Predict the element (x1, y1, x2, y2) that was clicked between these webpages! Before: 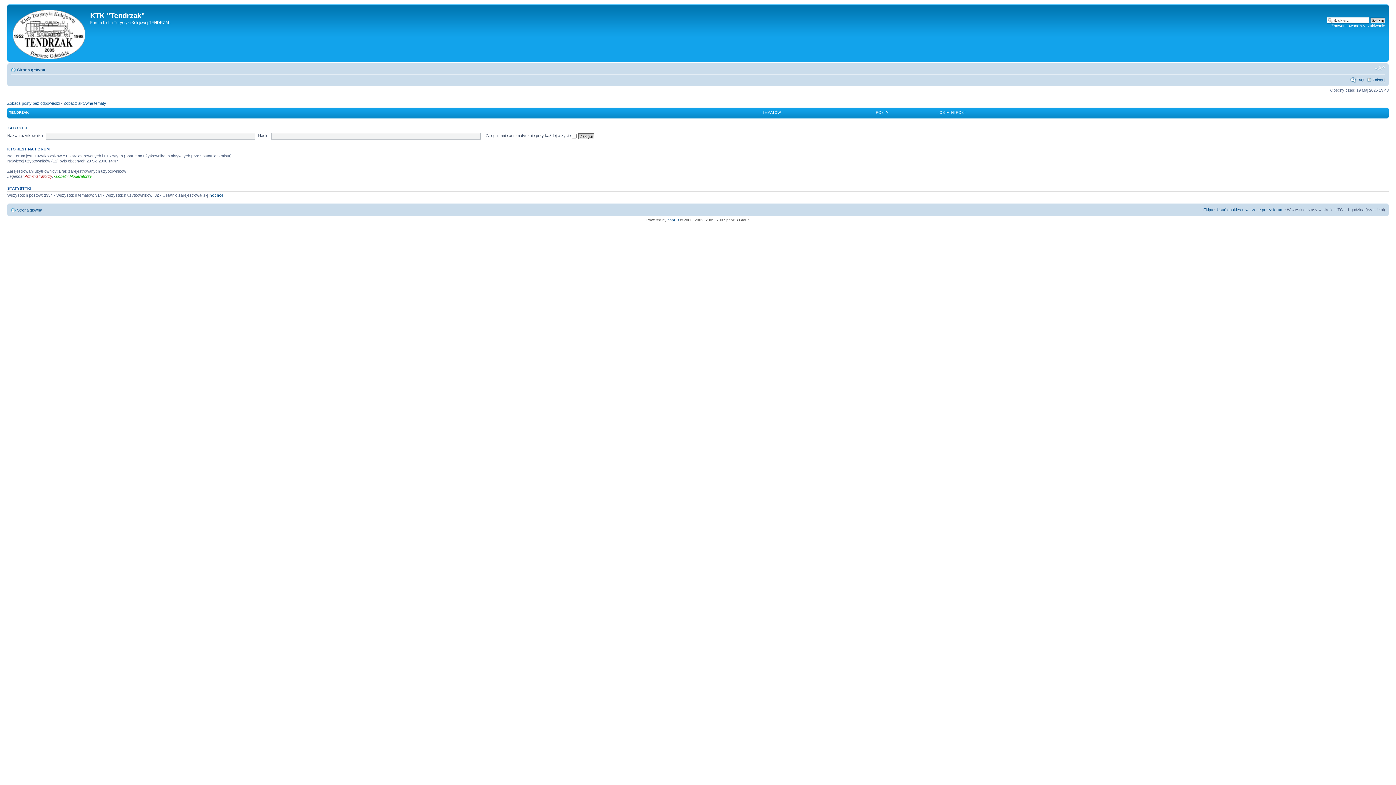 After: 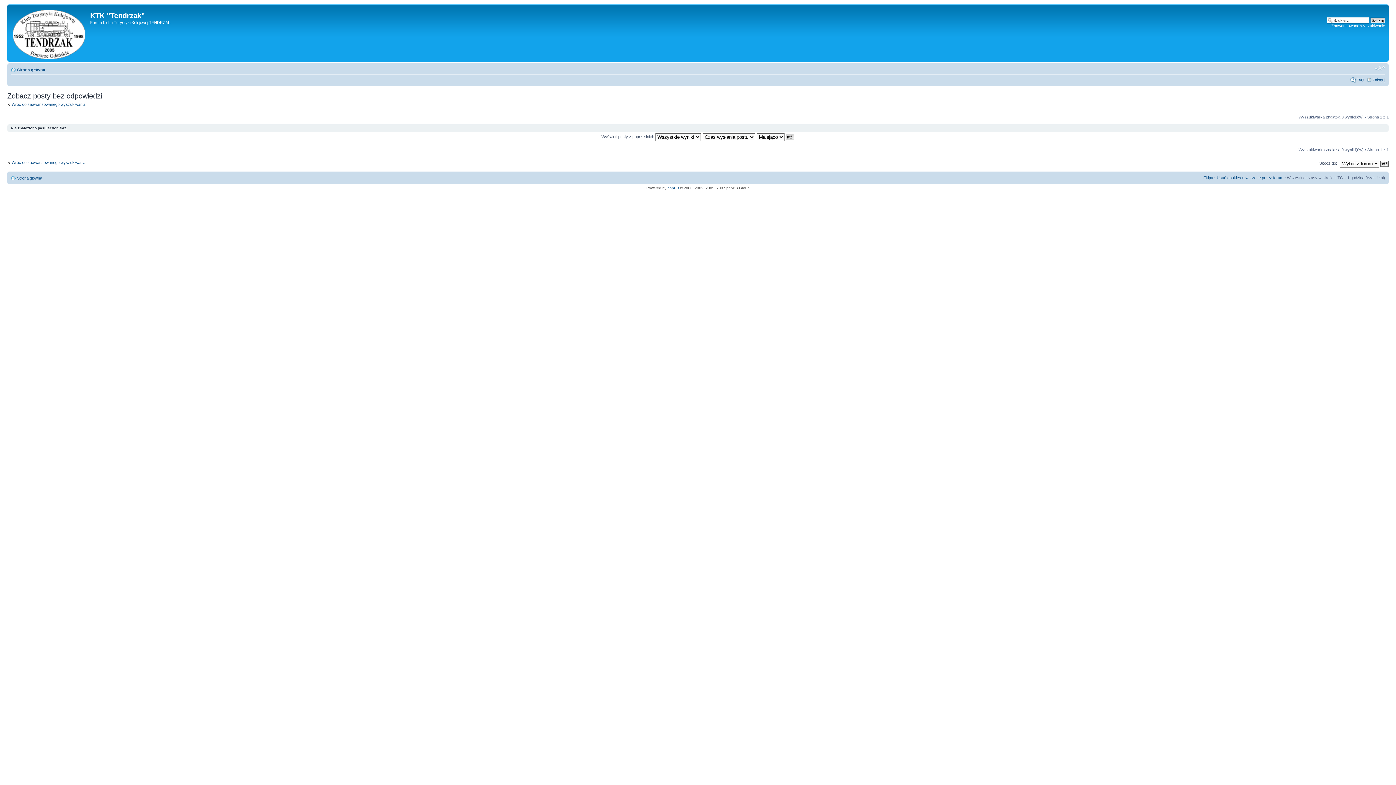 Action: bbox: (7, 100, 60, 105) label: Zobacz posty bez odpowiedzi